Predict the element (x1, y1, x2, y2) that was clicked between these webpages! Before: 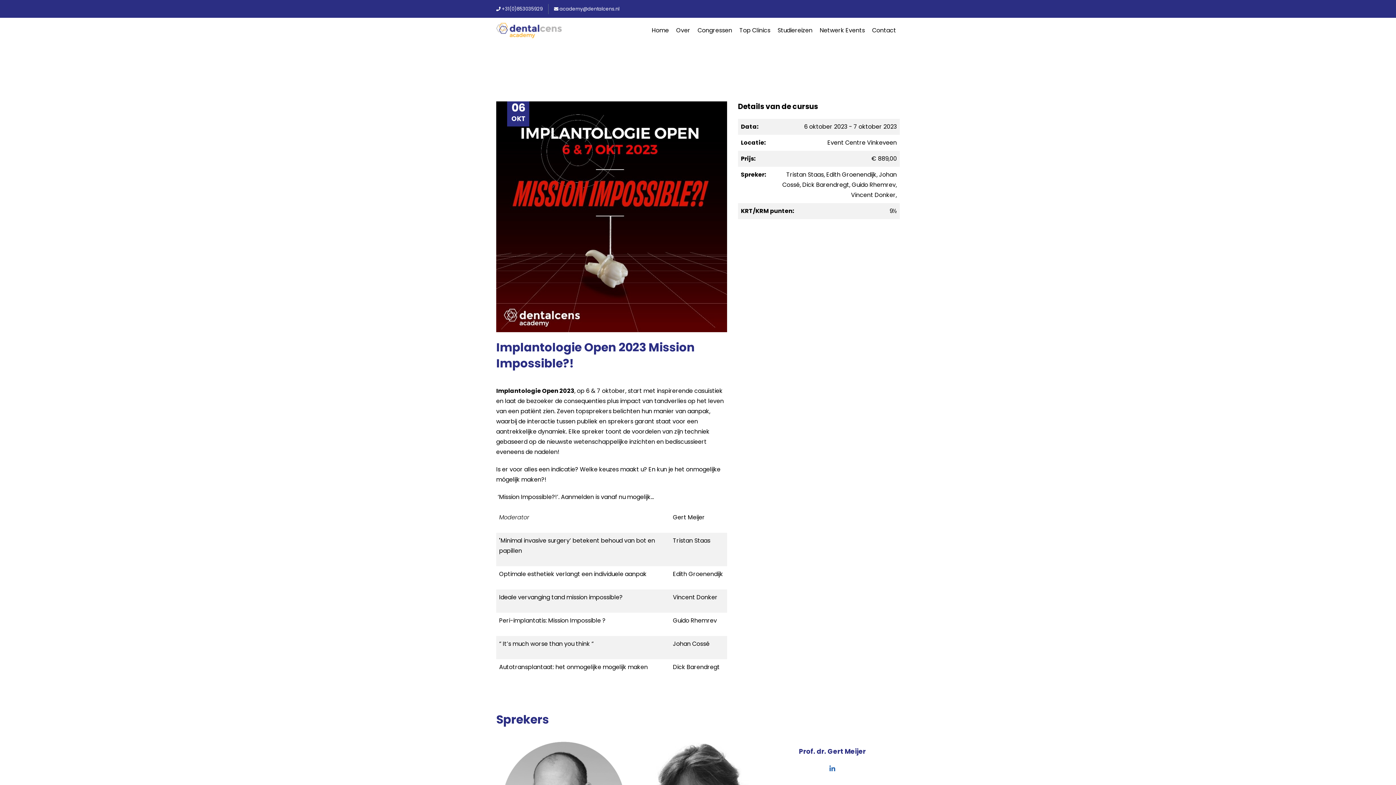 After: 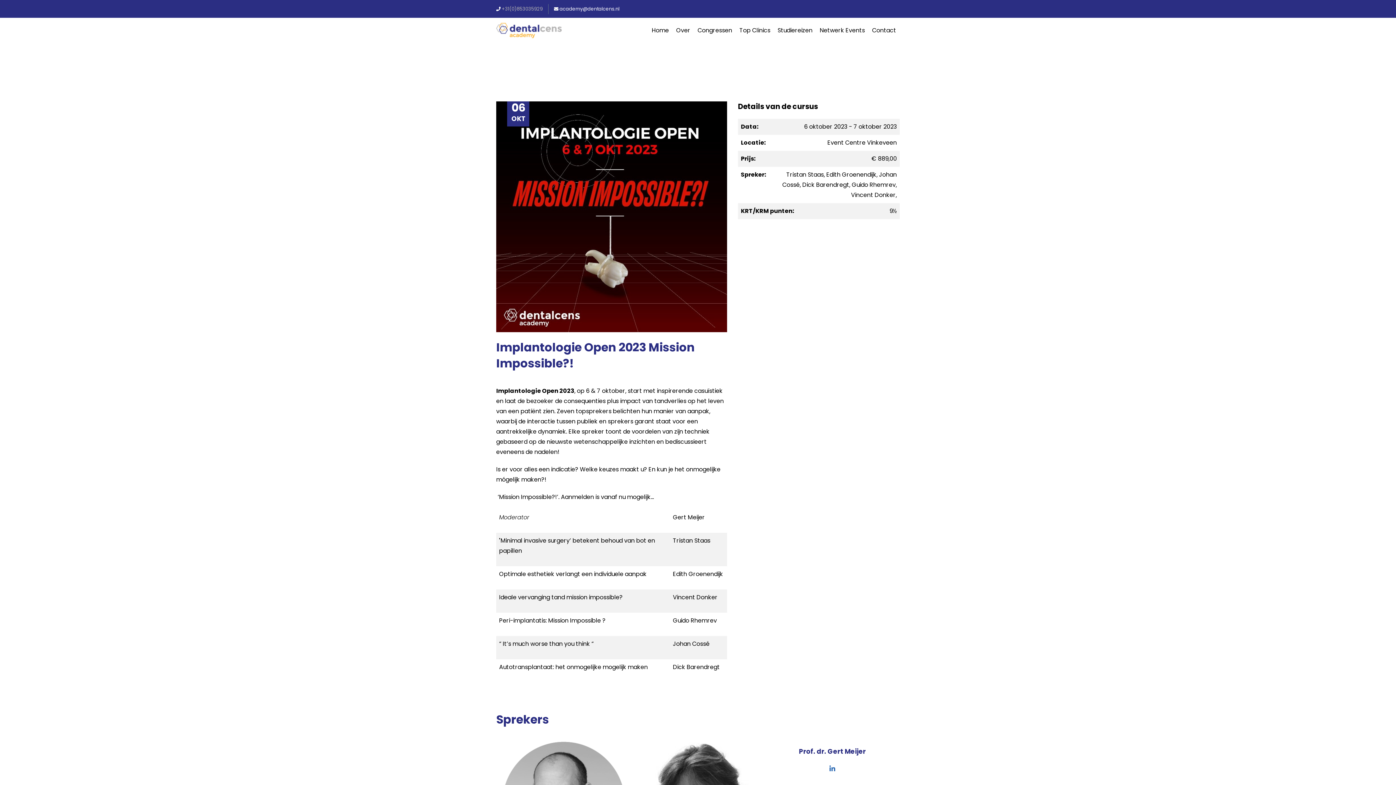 Action: label: +31(0)853035929 bbox: (496, 4, 548, 14)